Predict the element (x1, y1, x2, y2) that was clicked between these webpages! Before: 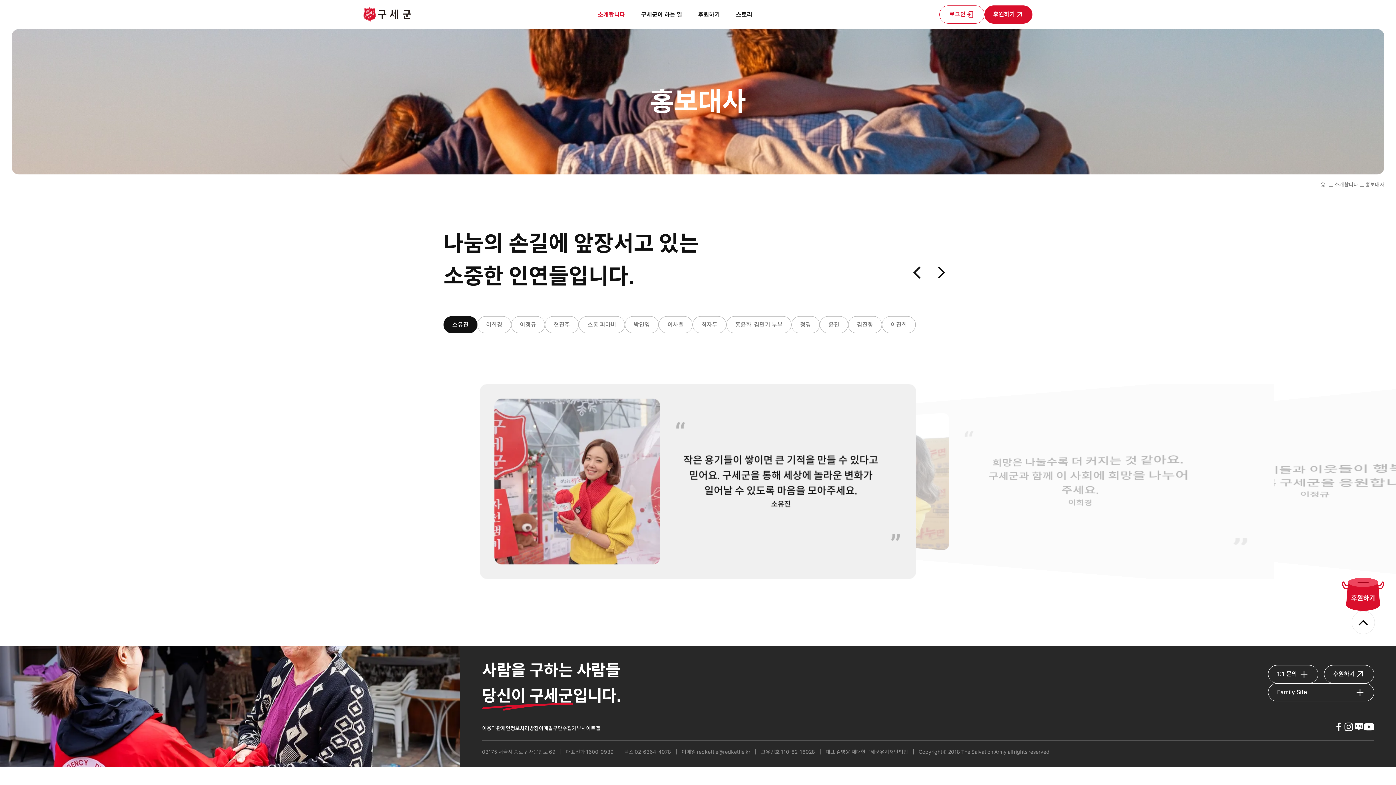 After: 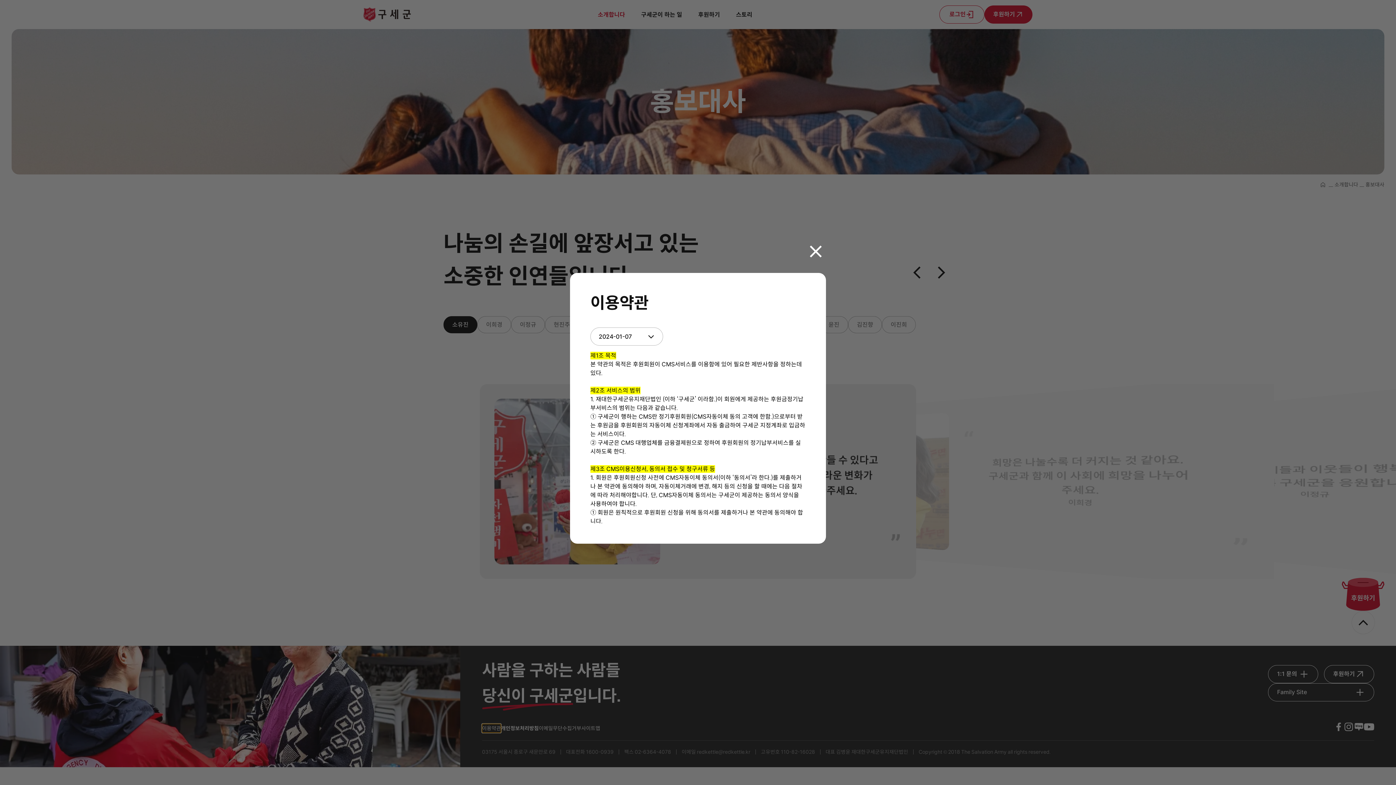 Action: bbox: (482, 724, 501, 732) label: 이용약관